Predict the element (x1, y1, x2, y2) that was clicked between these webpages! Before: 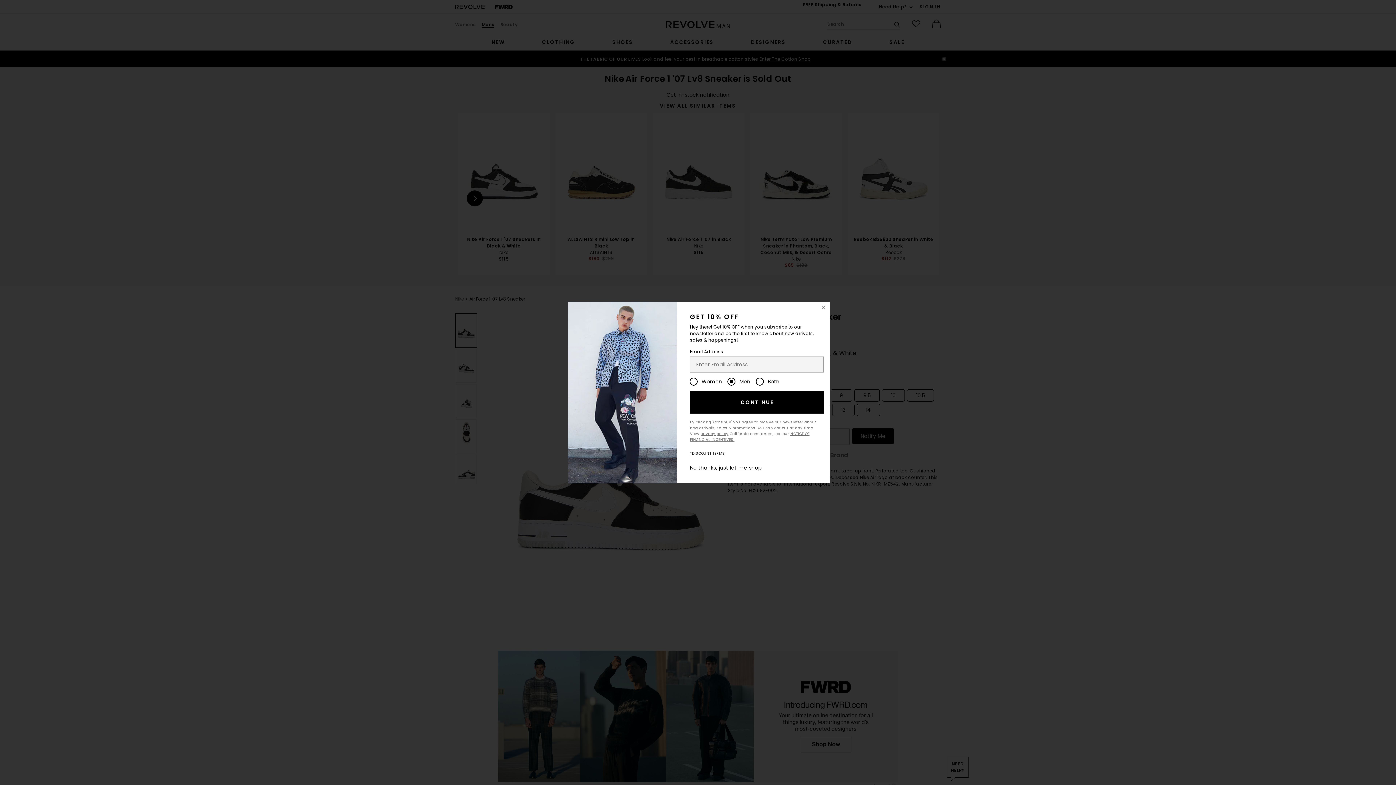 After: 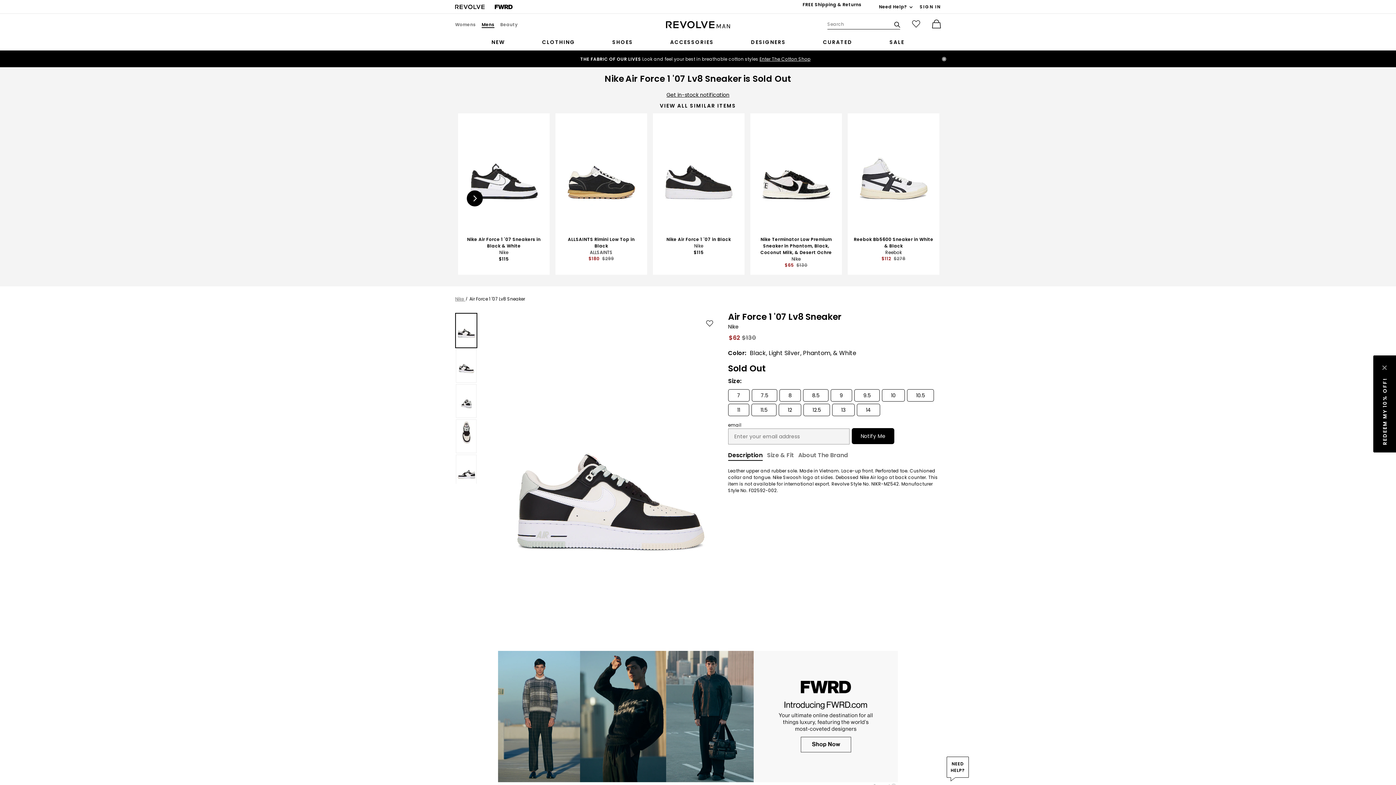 Action: bbox: (818, 301, 829, 313) label: Close Window